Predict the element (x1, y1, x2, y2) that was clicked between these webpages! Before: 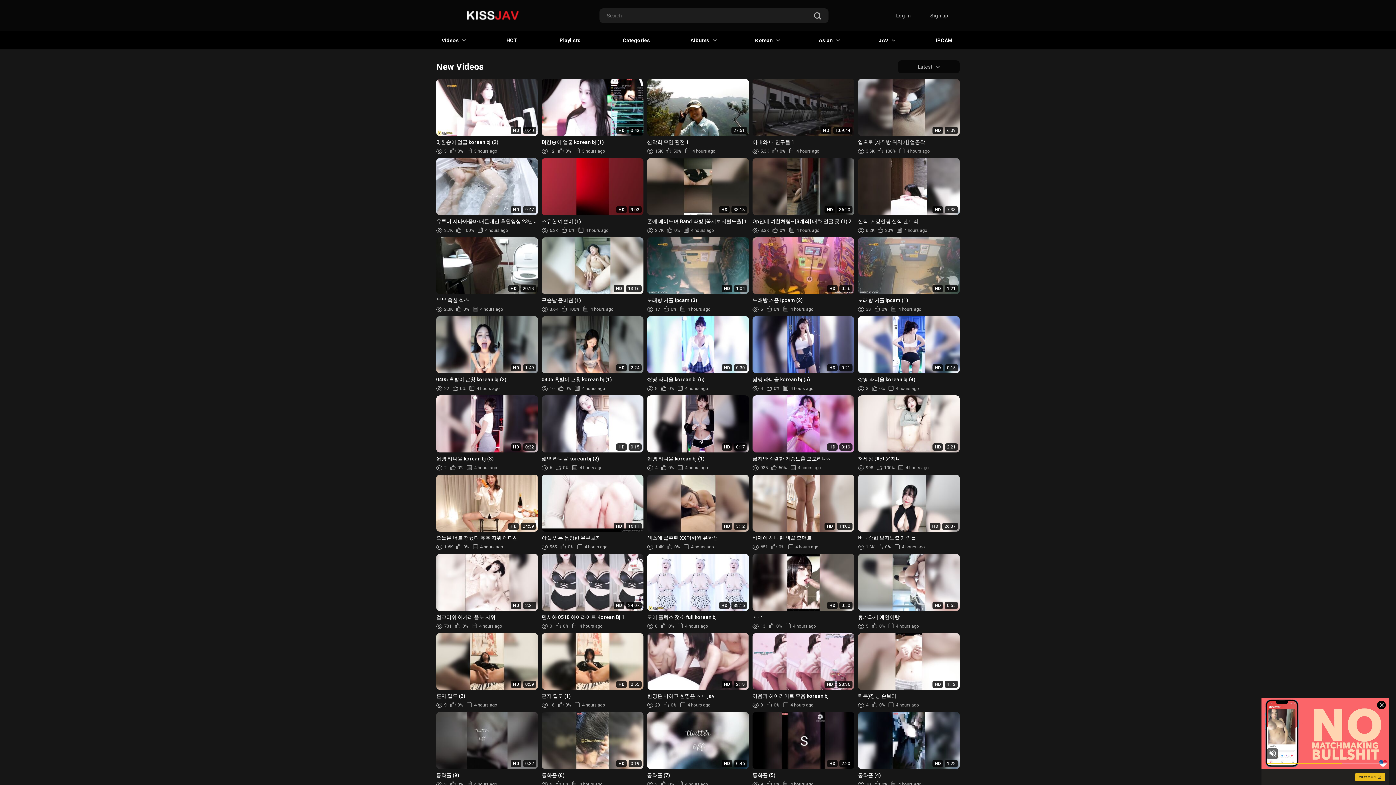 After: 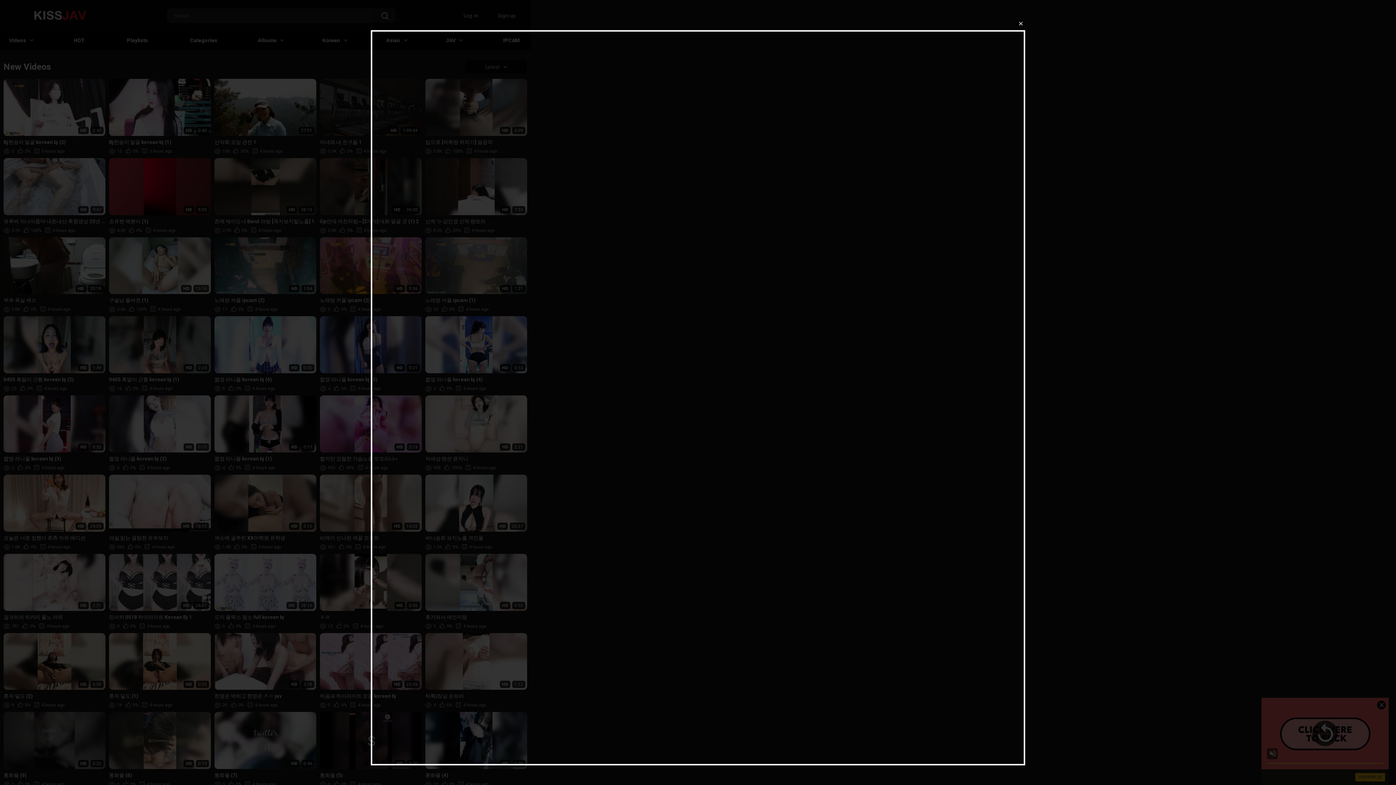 Action: label: HD
24:07
민서하 0518 하이라이트 Korean Bj 1
0
0%
4 hours ago bbox: (541, 554, 643, 629)